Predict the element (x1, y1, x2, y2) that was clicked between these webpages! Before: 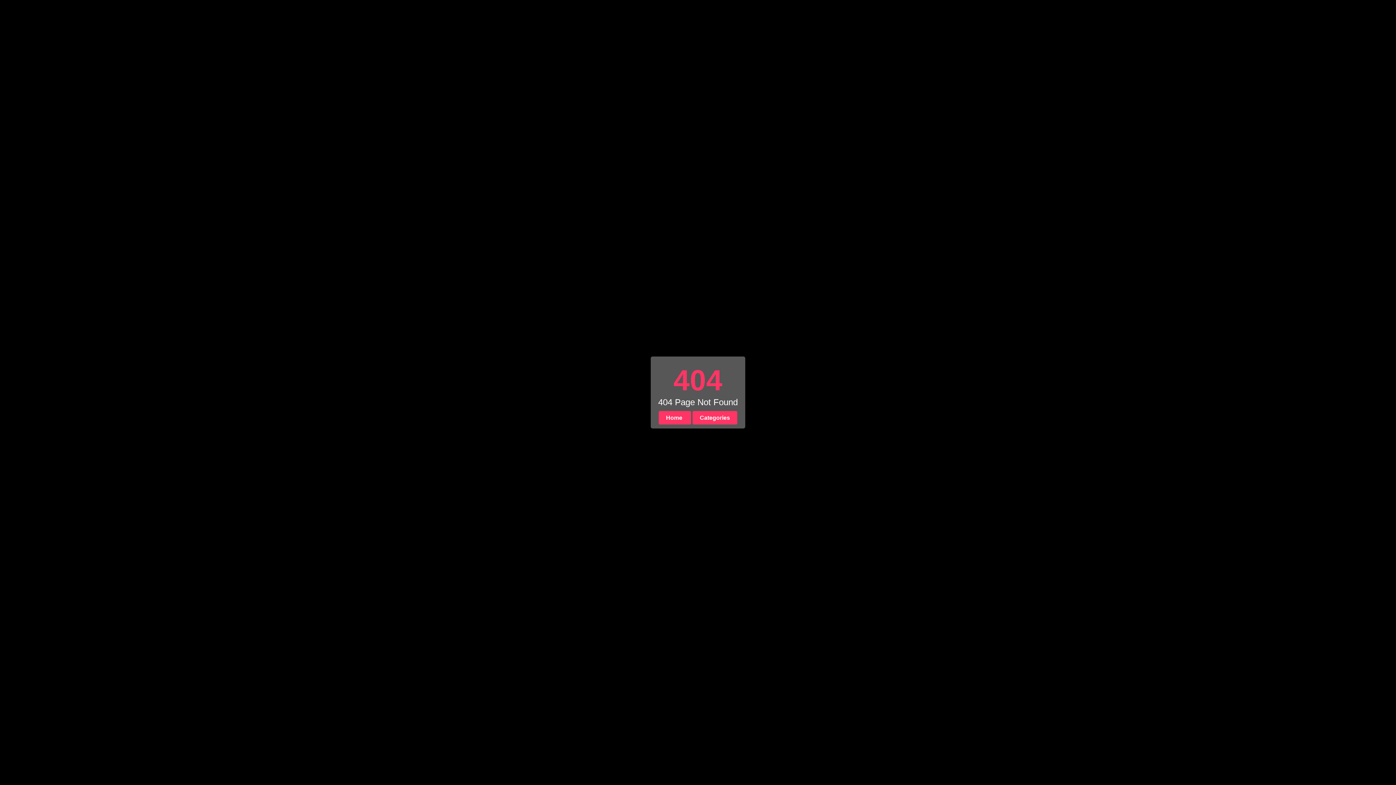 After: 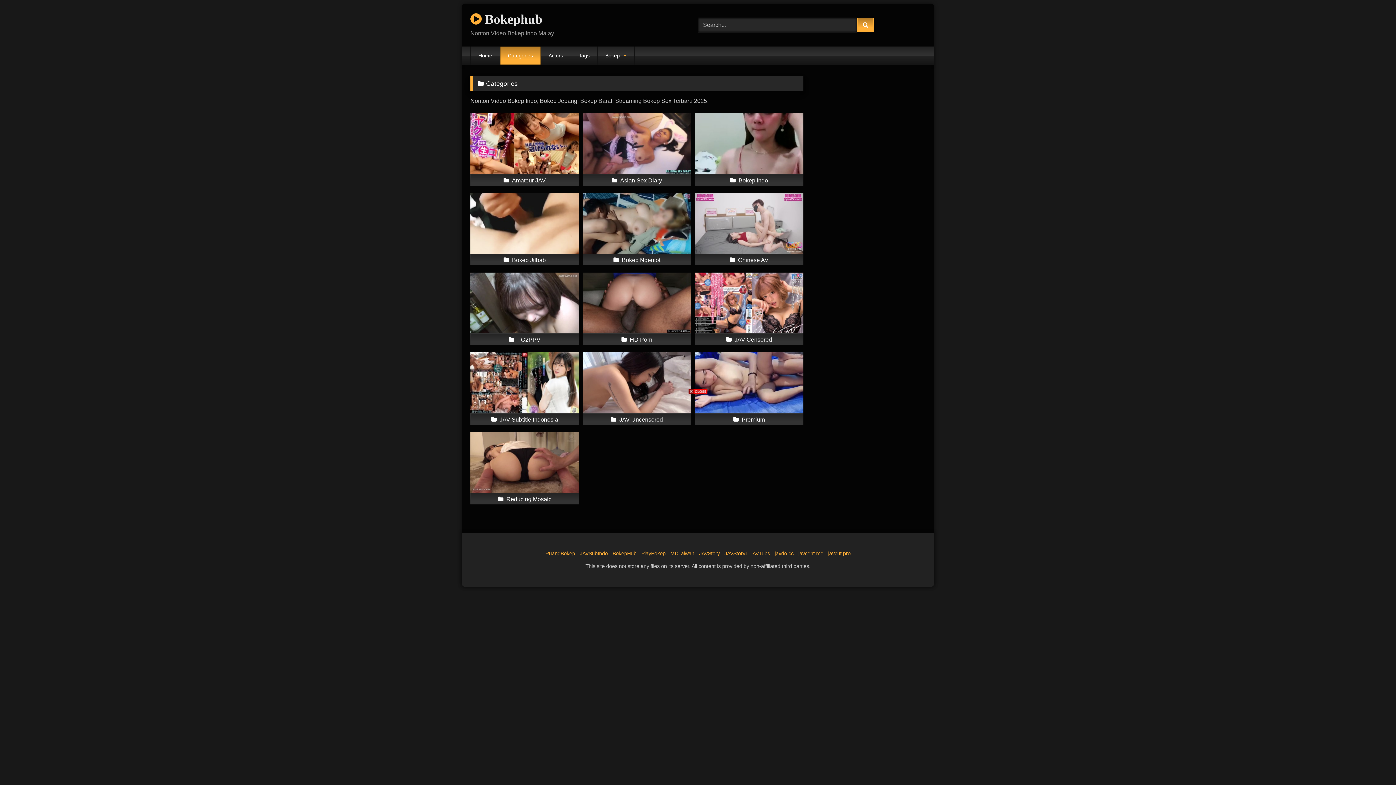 Action: bbox: (692, 411, 737, 424) label: Categories